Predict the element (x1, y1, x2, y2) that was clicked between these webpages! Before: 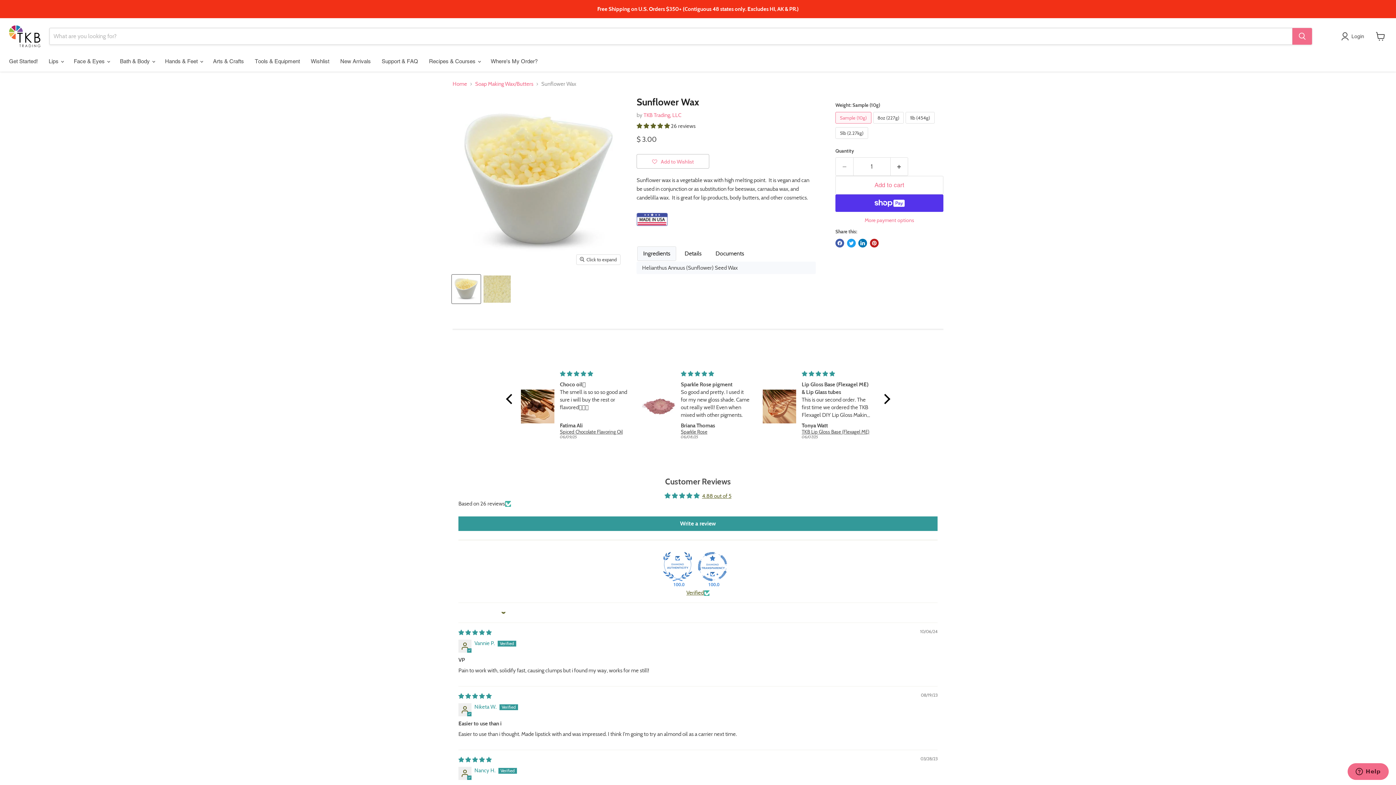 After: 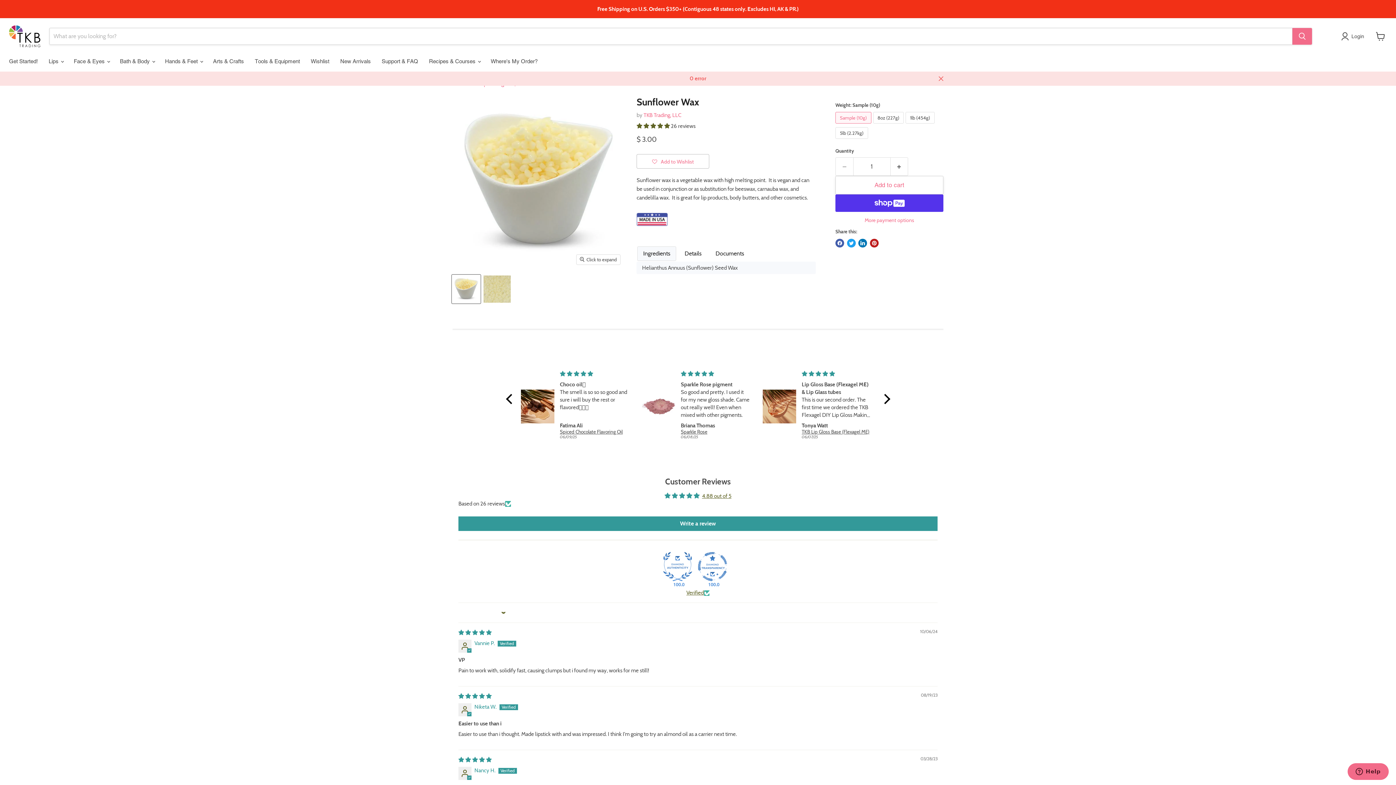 Action: label: Add to cart bbox: (835, 176, 943, 194)